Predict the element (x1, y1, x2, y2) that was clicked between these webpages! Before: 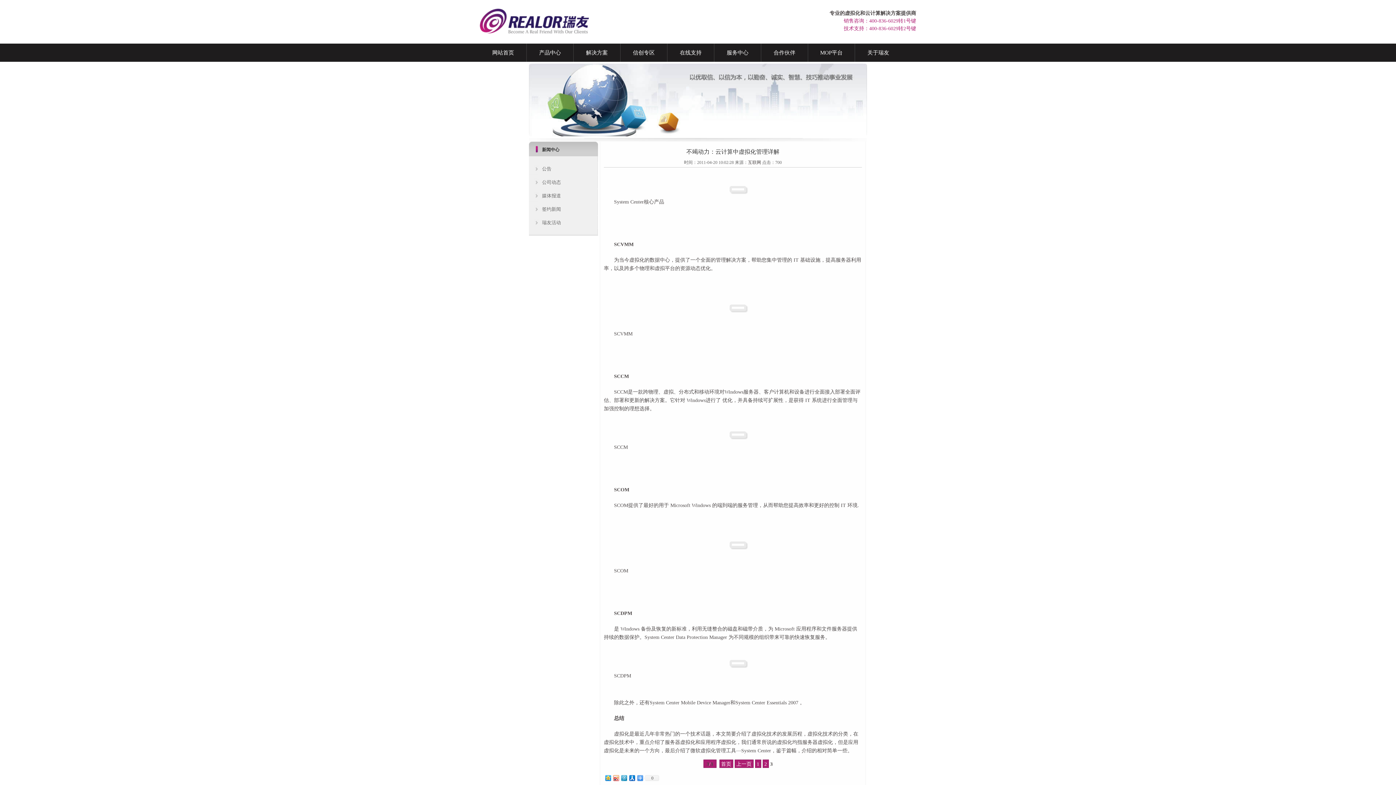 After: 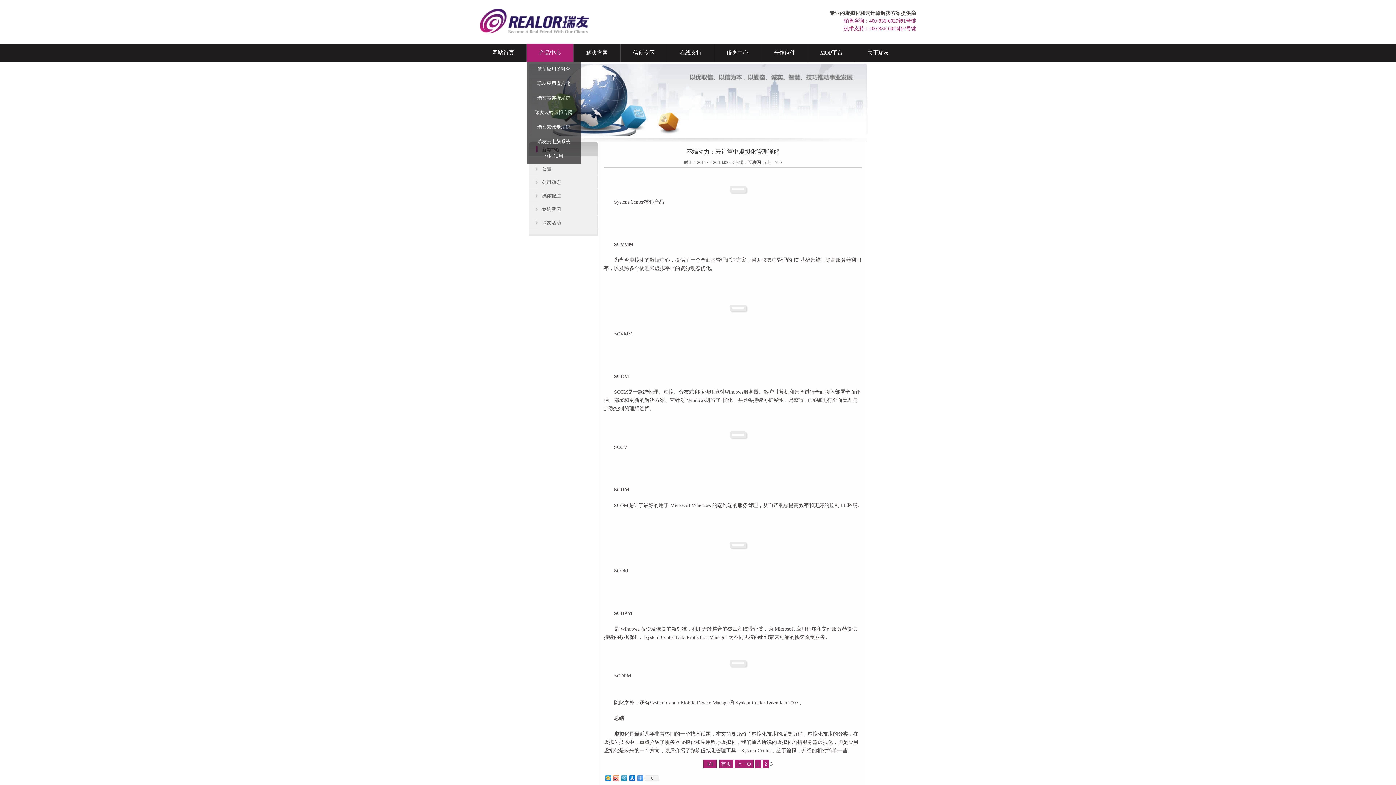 Action: label: 产品中心 bbox: (539, 49, 561, 55)